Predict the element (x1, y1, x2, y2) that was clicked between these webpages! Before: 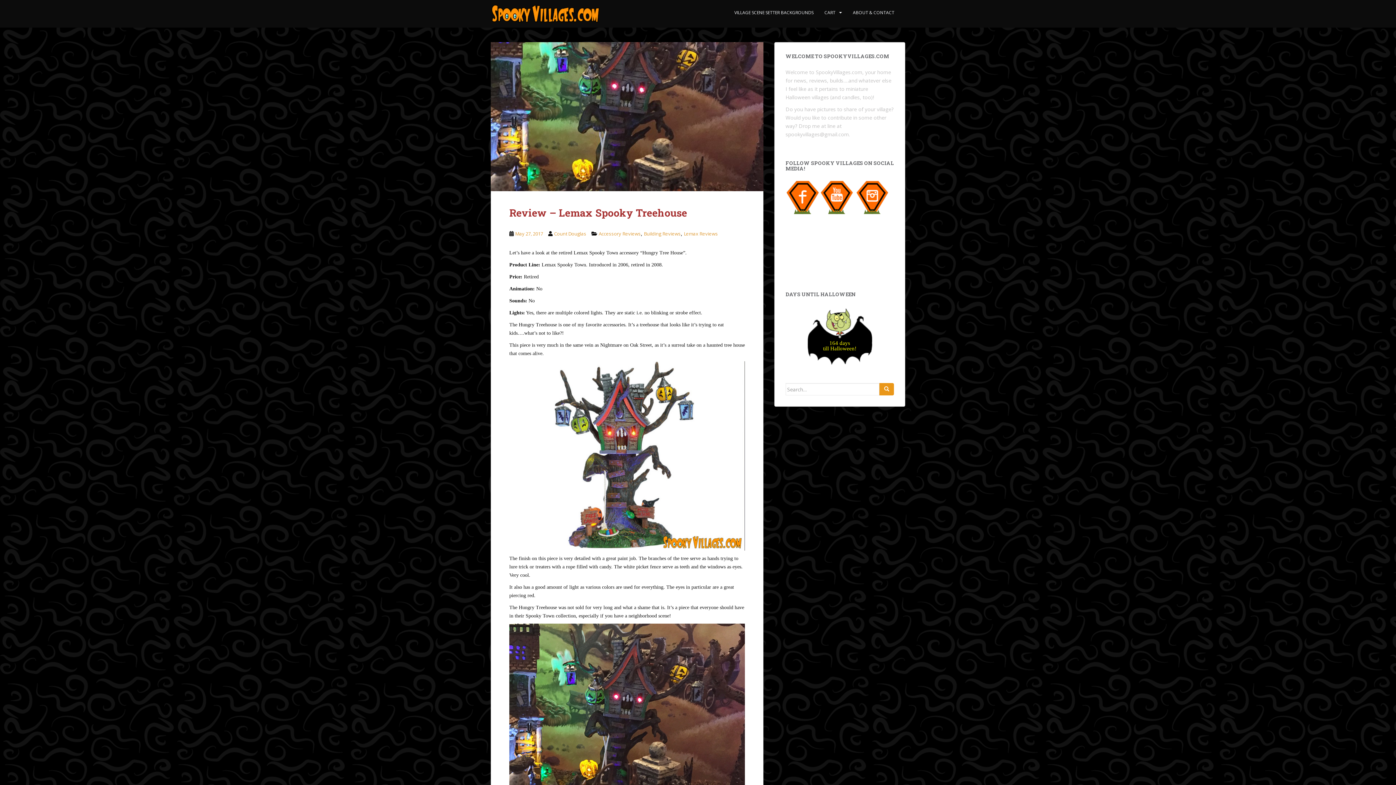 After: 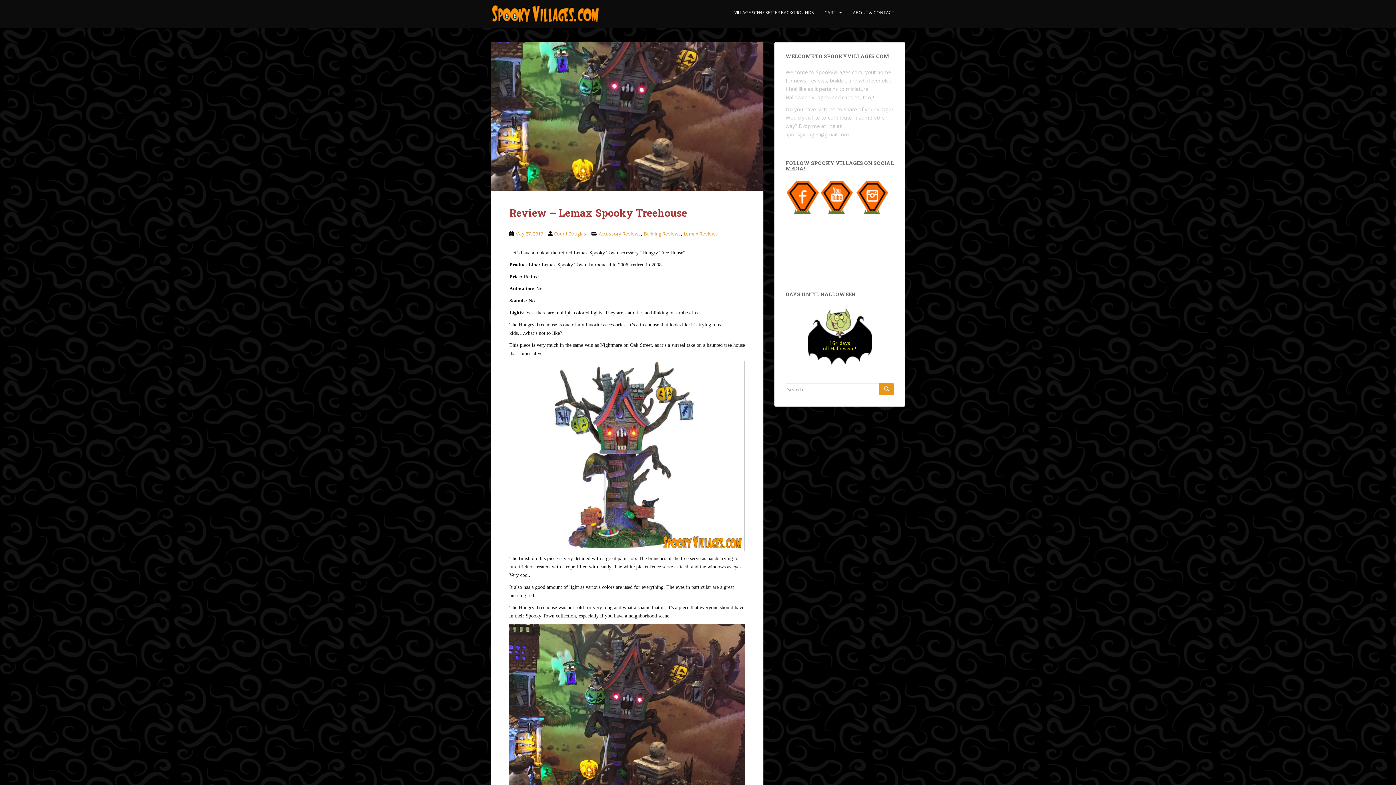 Action: bbox: (855, 193, 889, 200)